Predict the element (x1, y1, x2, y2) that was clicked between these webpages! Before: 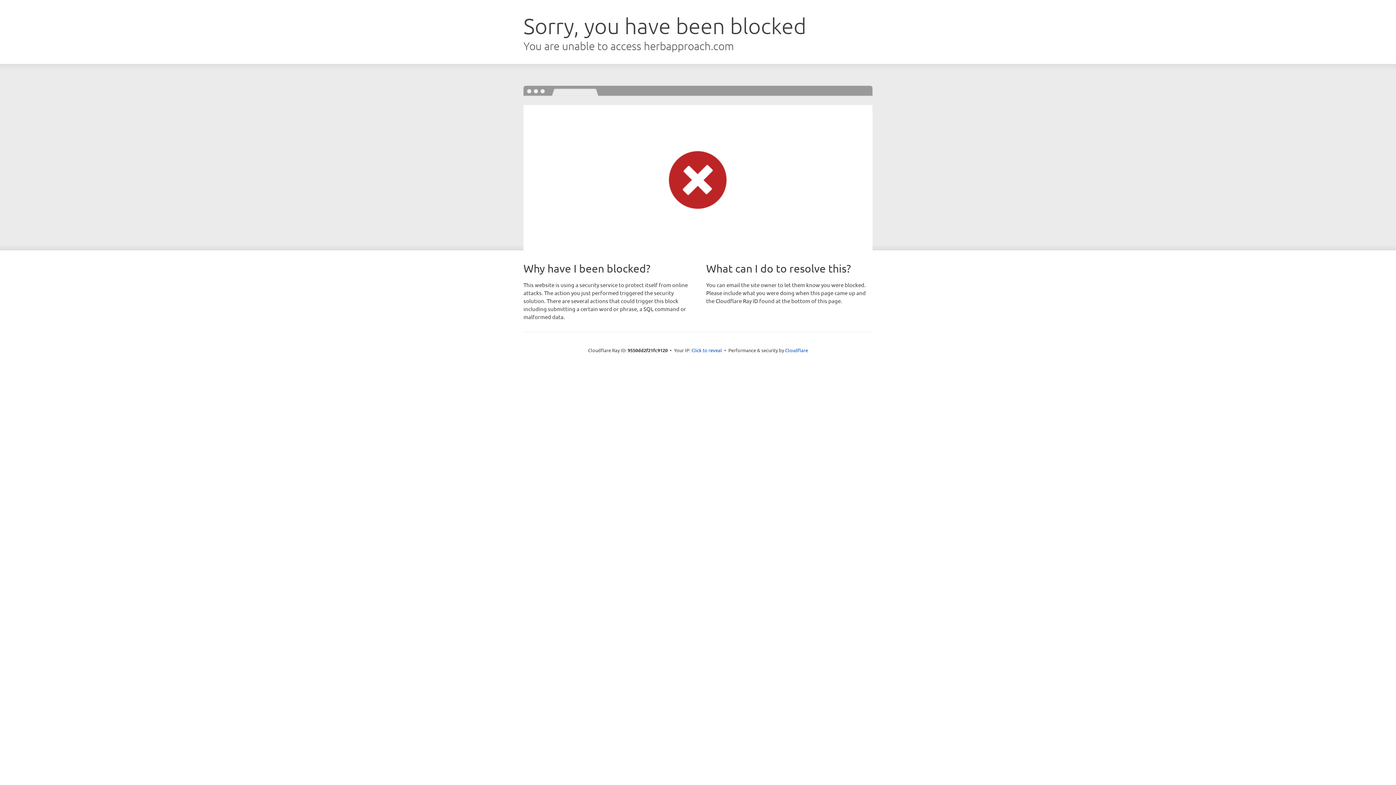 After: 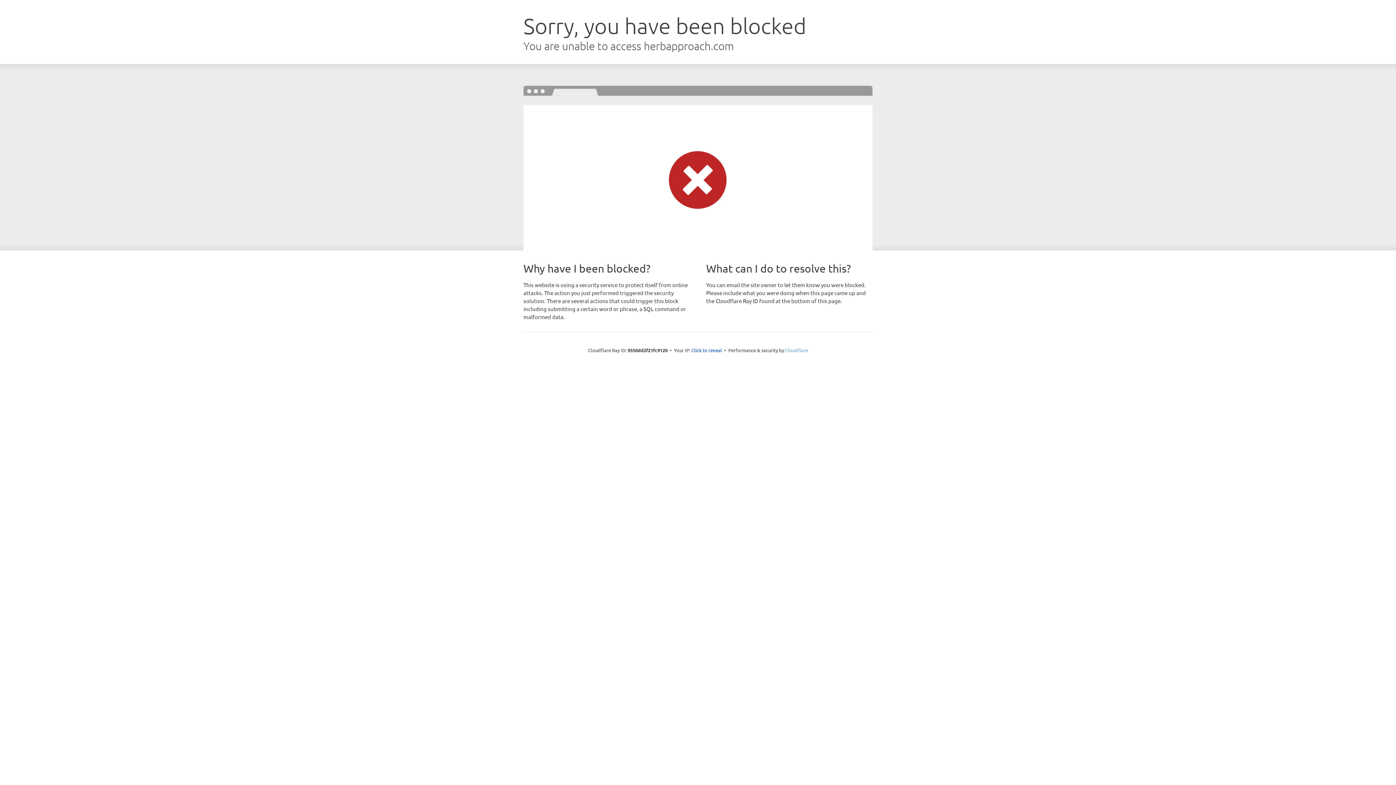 Action: bbox: (785, 347, 808, 353) label: Cloudflare